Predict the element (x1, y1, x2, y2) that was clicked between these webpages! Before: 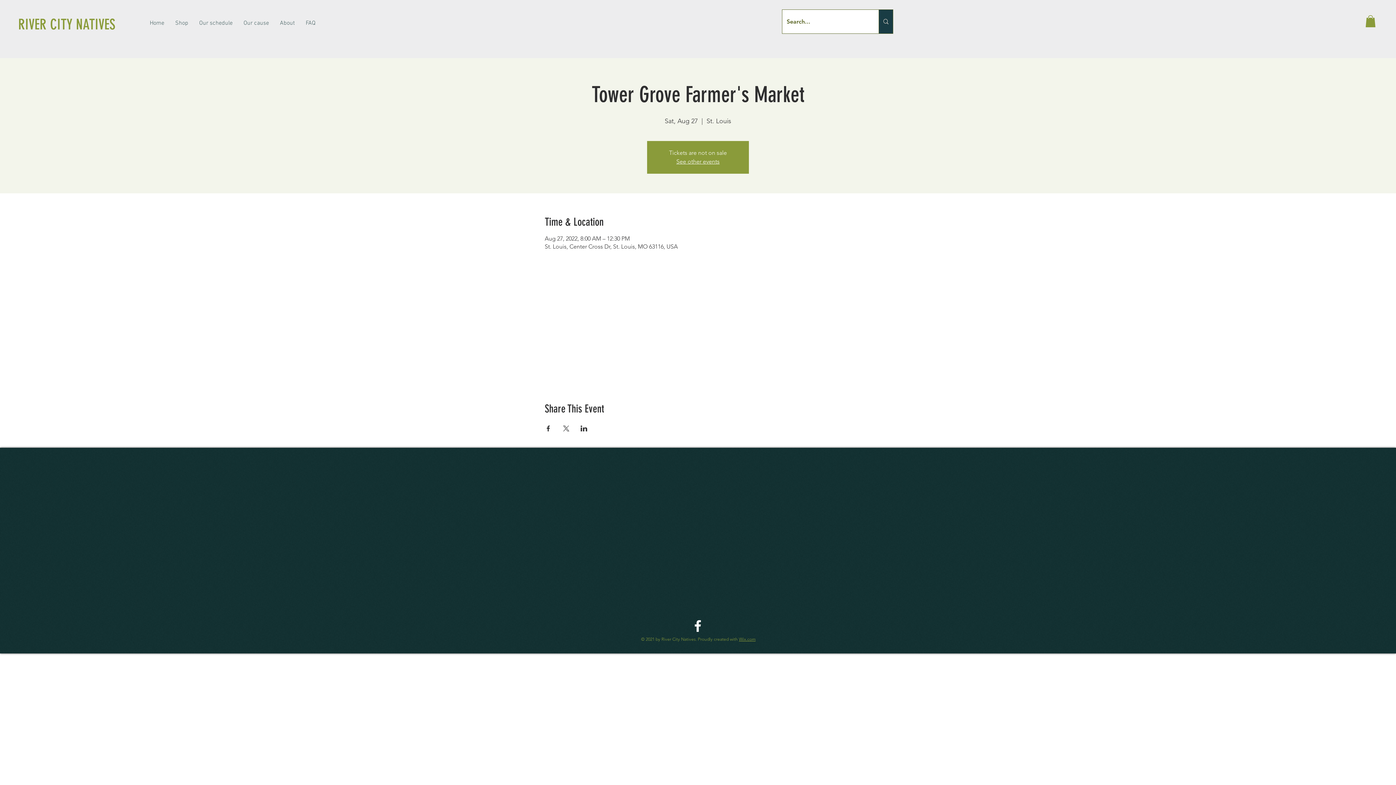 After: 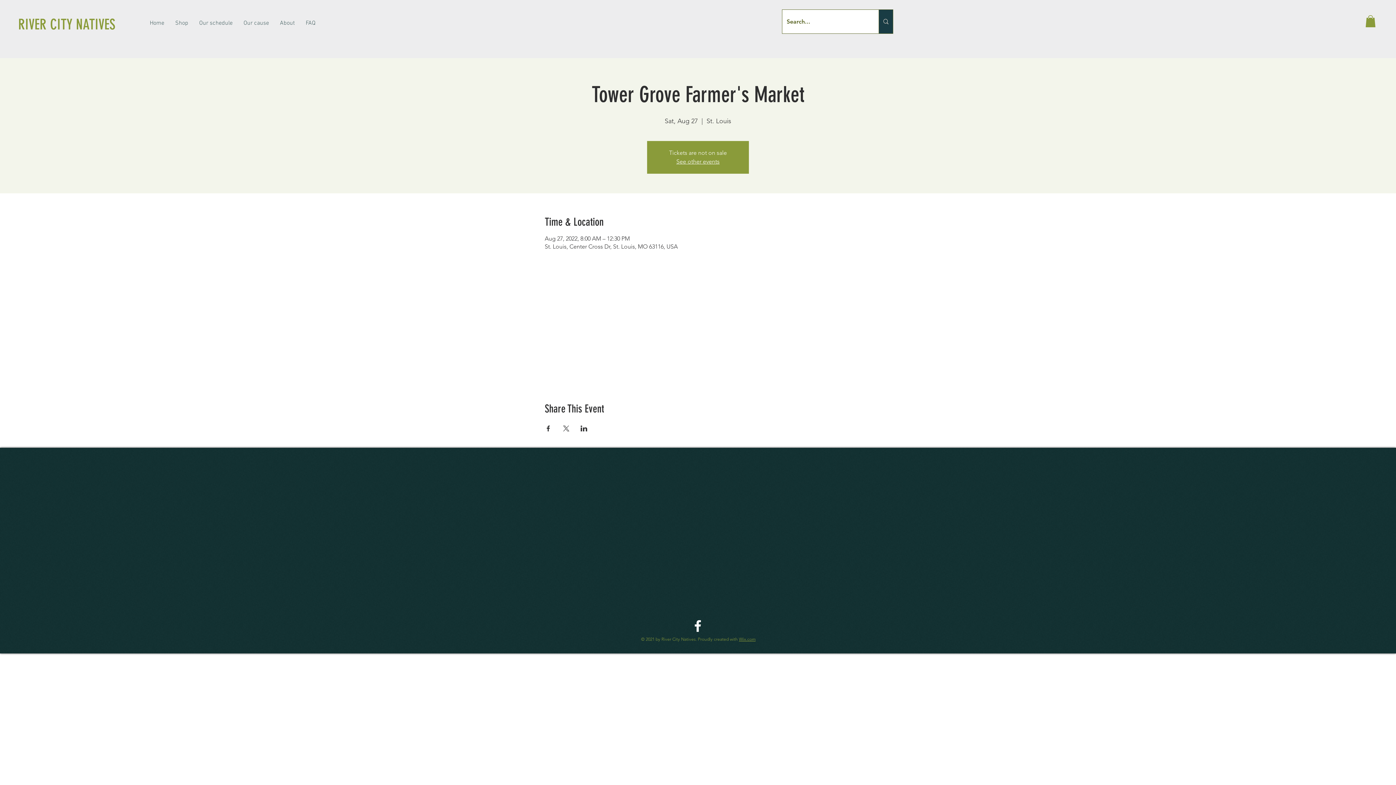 Action: label: River City Native Facebook bbox: (690, 618, 705, 634)